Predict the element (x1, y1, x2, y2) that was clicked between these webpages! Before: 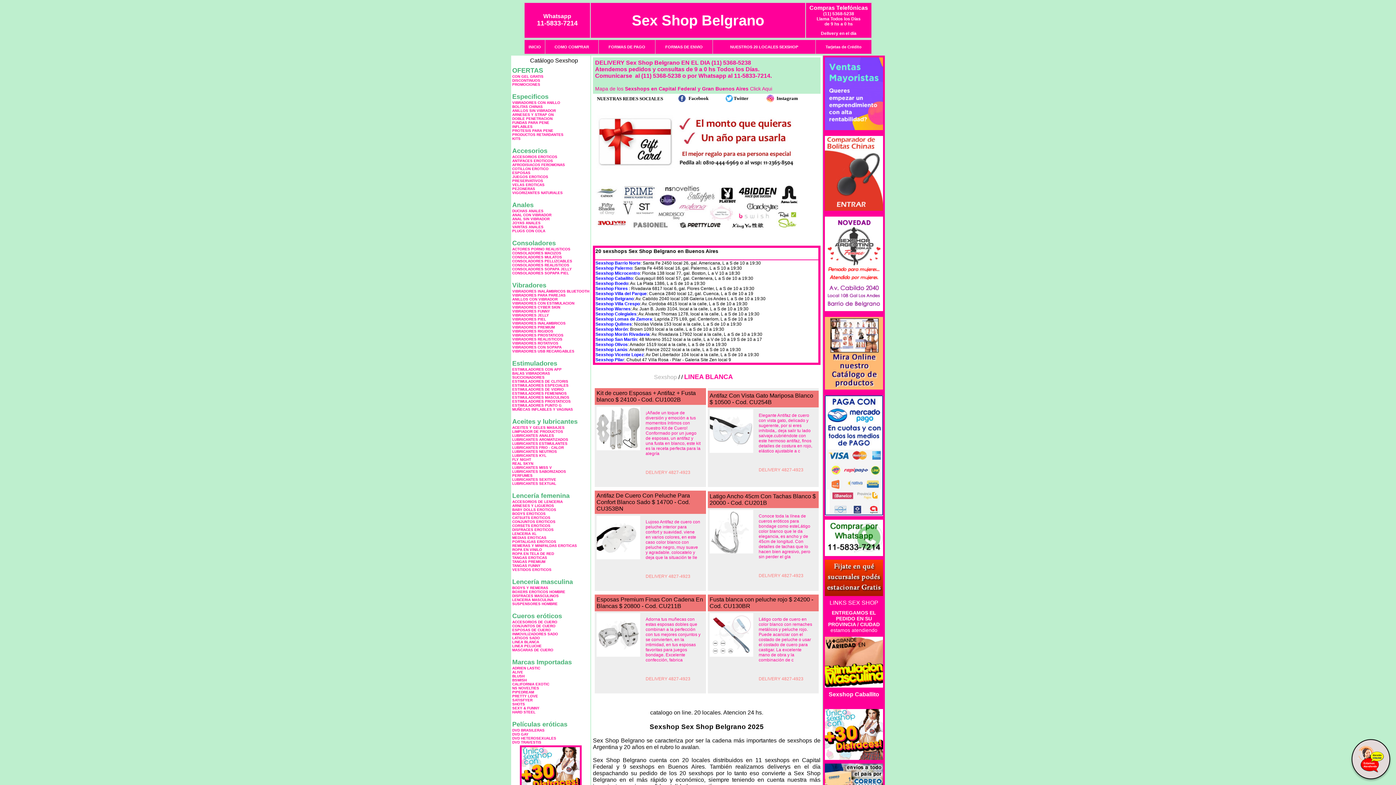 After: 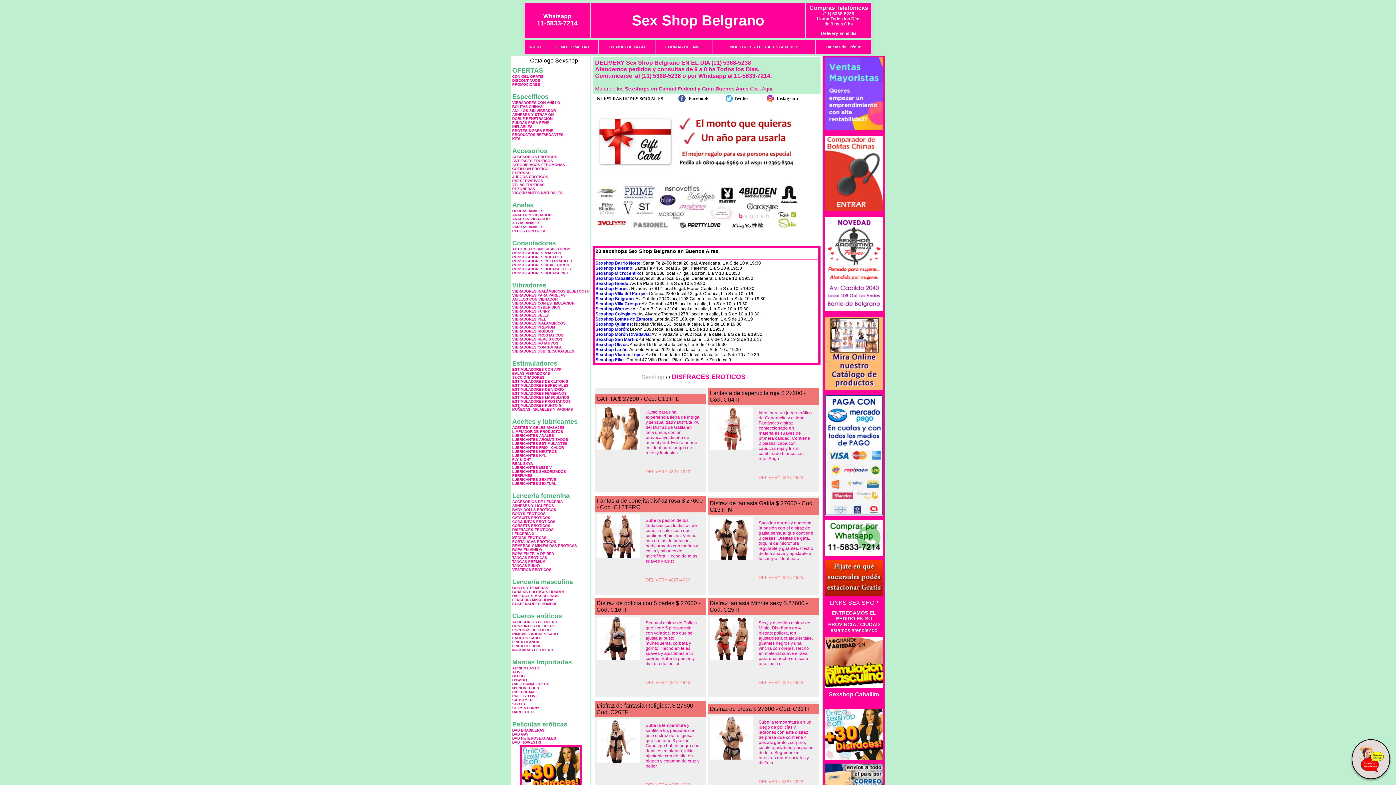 Action: bbox: (825, 755, 883, 761)